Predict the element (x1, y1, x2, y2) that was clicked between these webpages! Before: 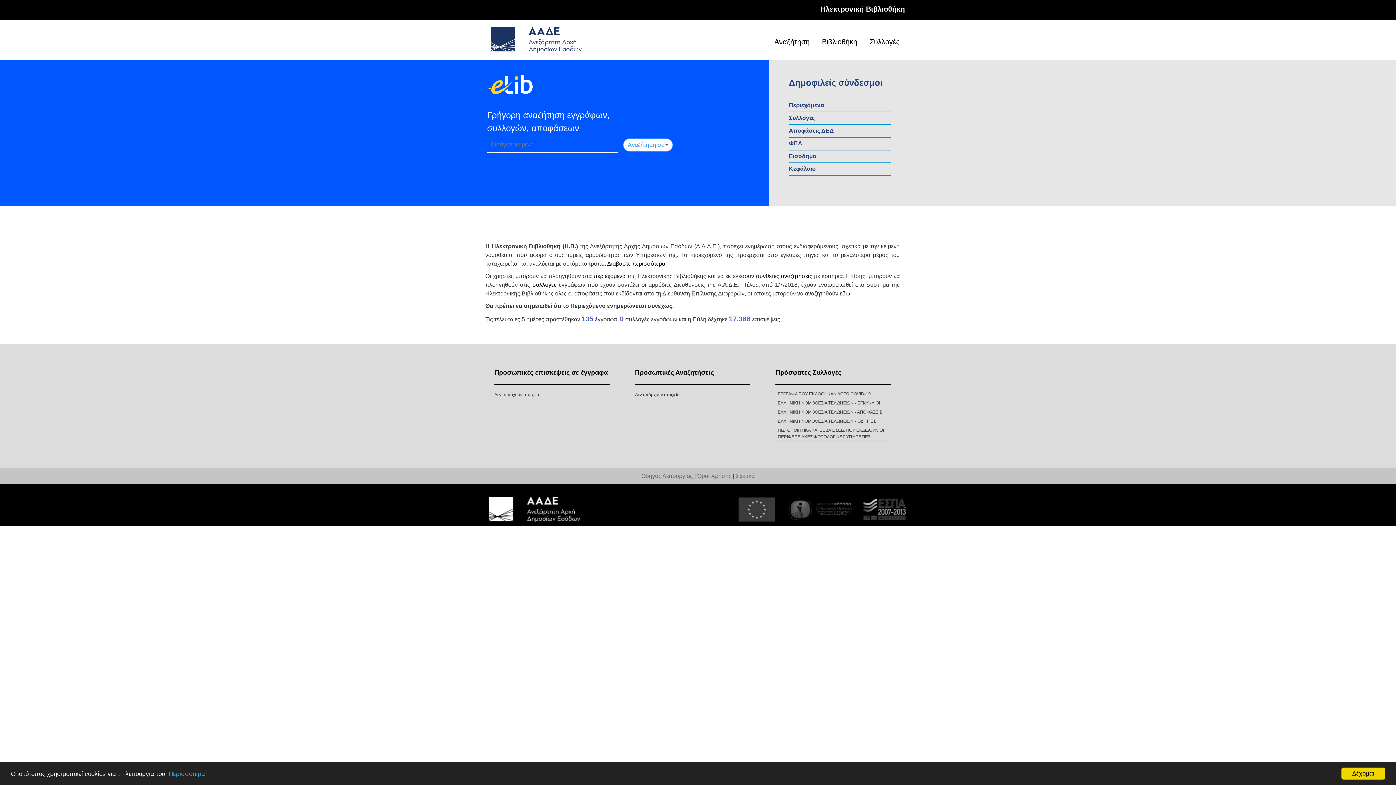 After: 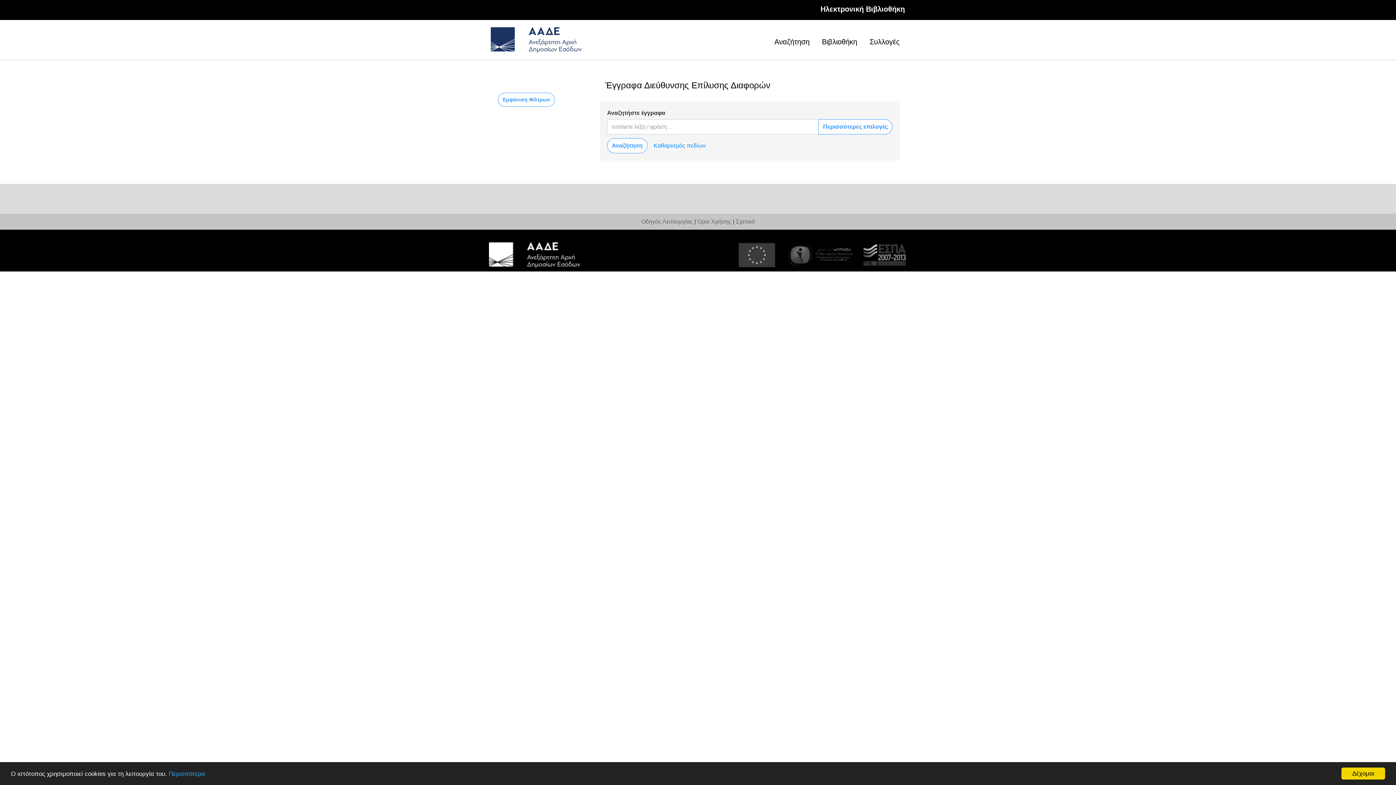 Action: label: εδώ bbox: (840, 290, 850, 296)